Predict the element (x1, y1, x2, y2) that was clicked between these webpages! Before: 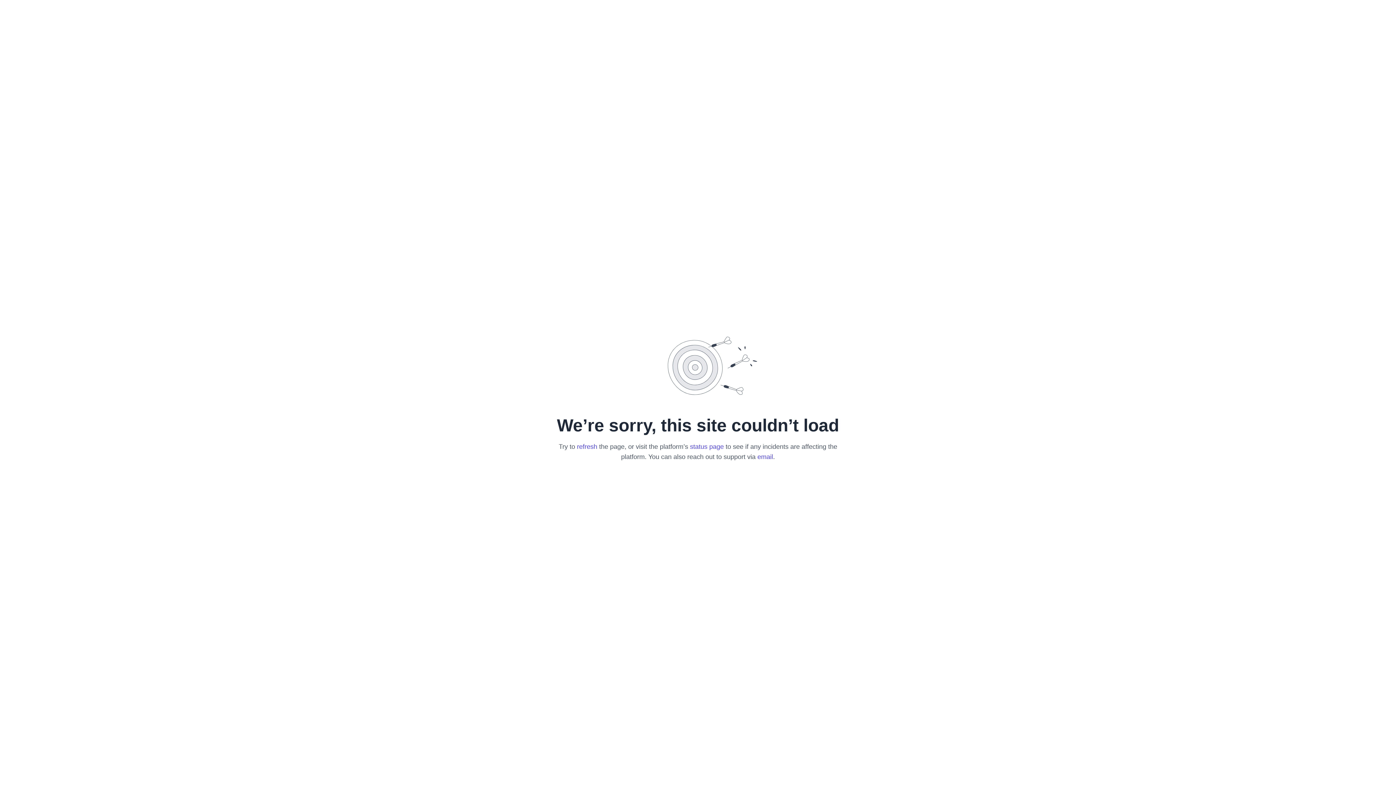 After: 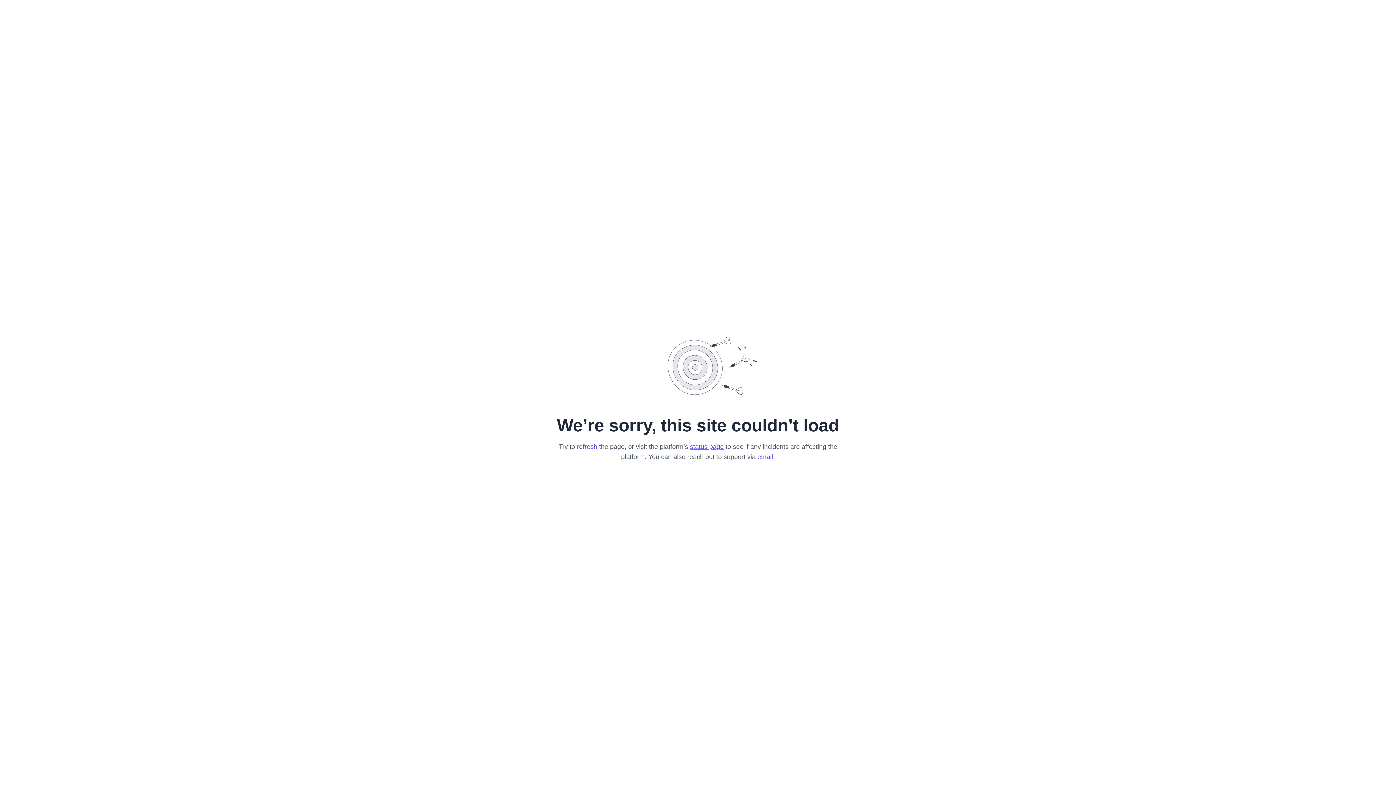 Action: label: status page bbox: (690, 443, 724, 450)